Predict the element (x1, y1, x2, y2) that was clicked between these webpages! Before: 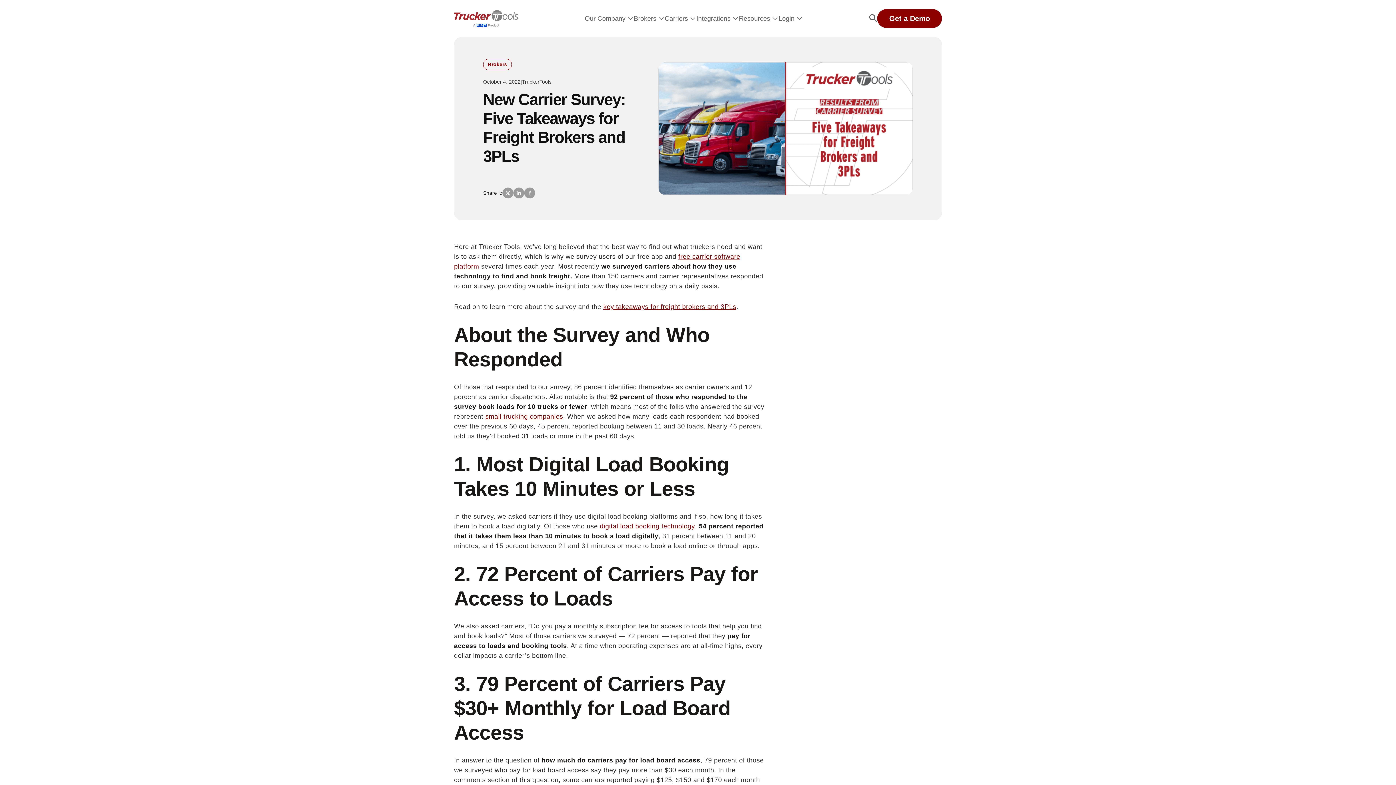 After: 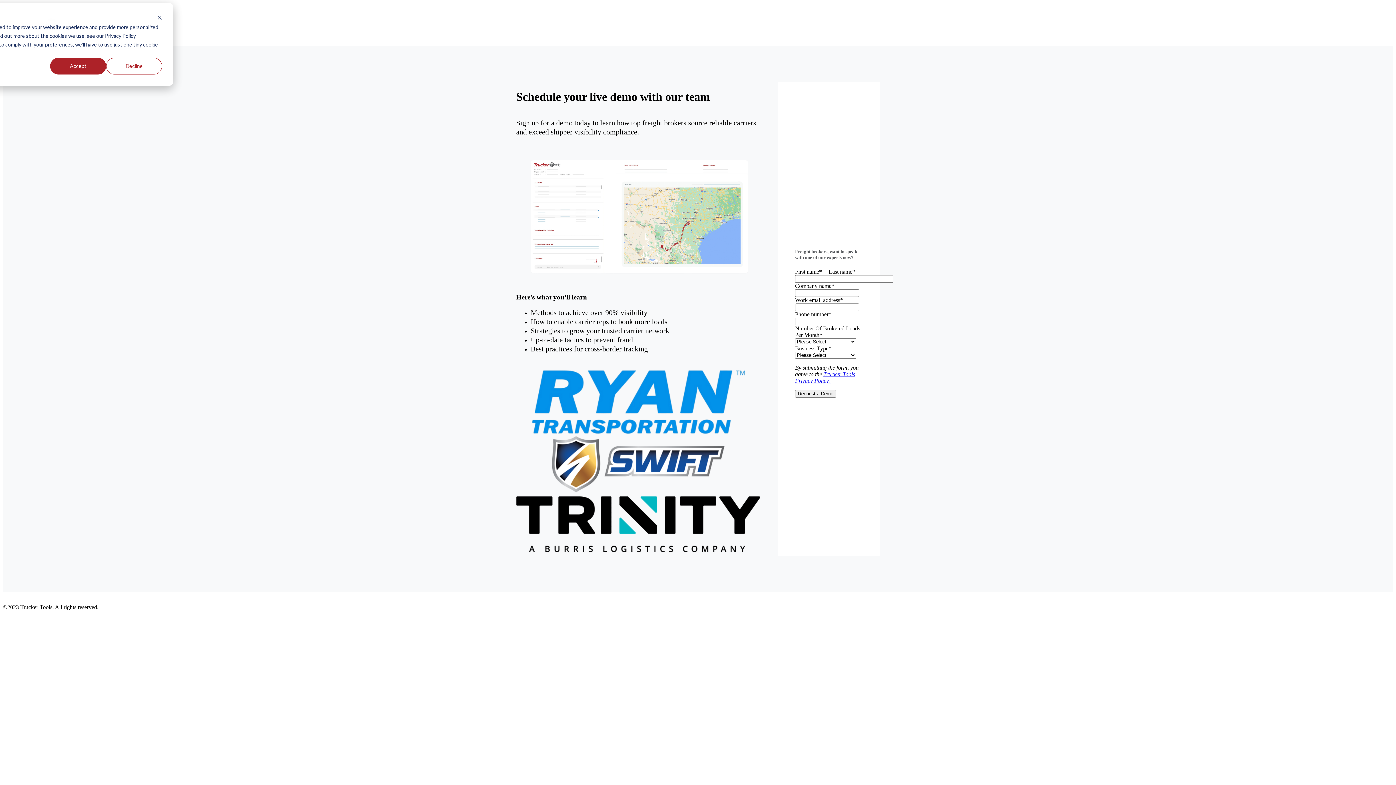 Action: bbox: (877, 9, 942, 28) label: Get a Demo